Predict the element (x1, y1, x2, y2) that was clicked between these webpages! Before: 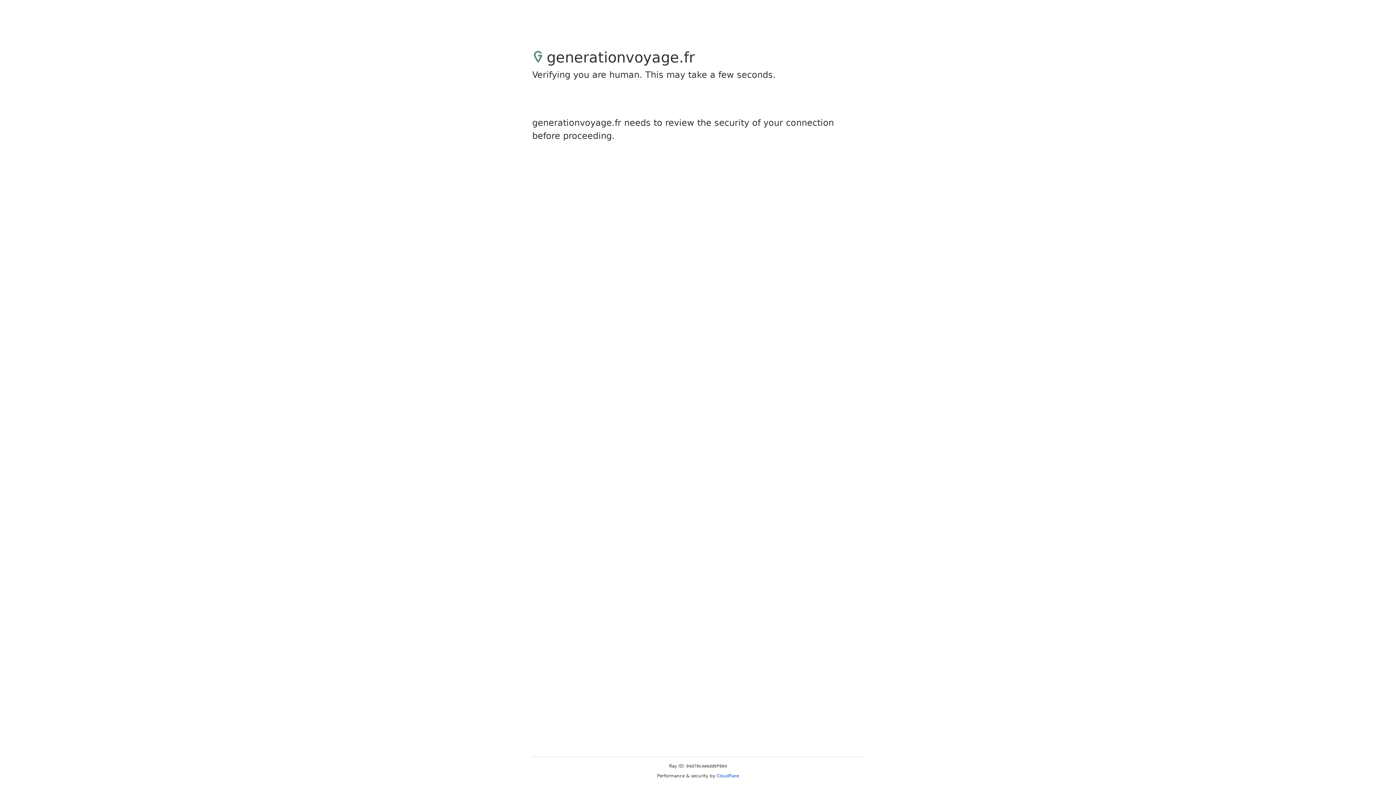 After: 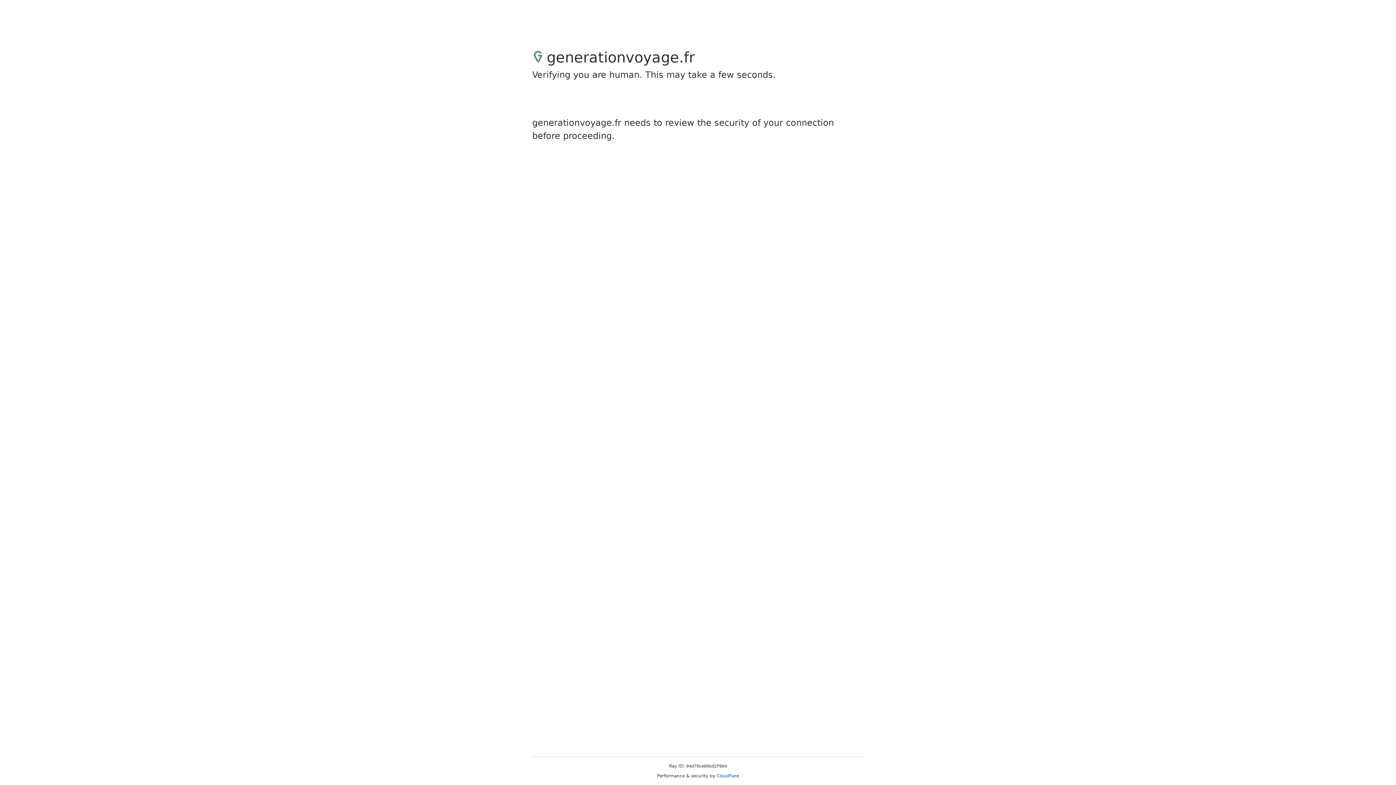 Action: label: Cloudflare bbox: (716, 773, 739, 778)